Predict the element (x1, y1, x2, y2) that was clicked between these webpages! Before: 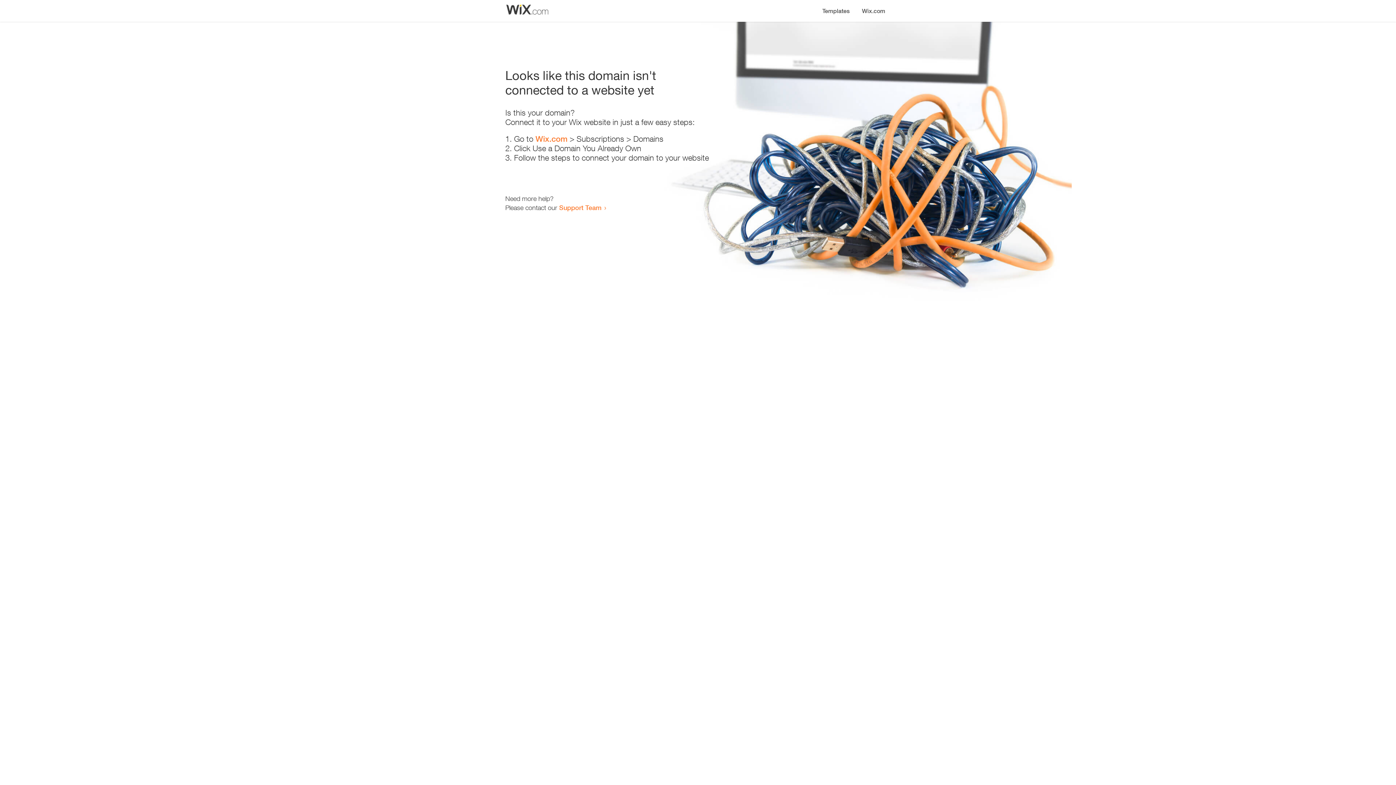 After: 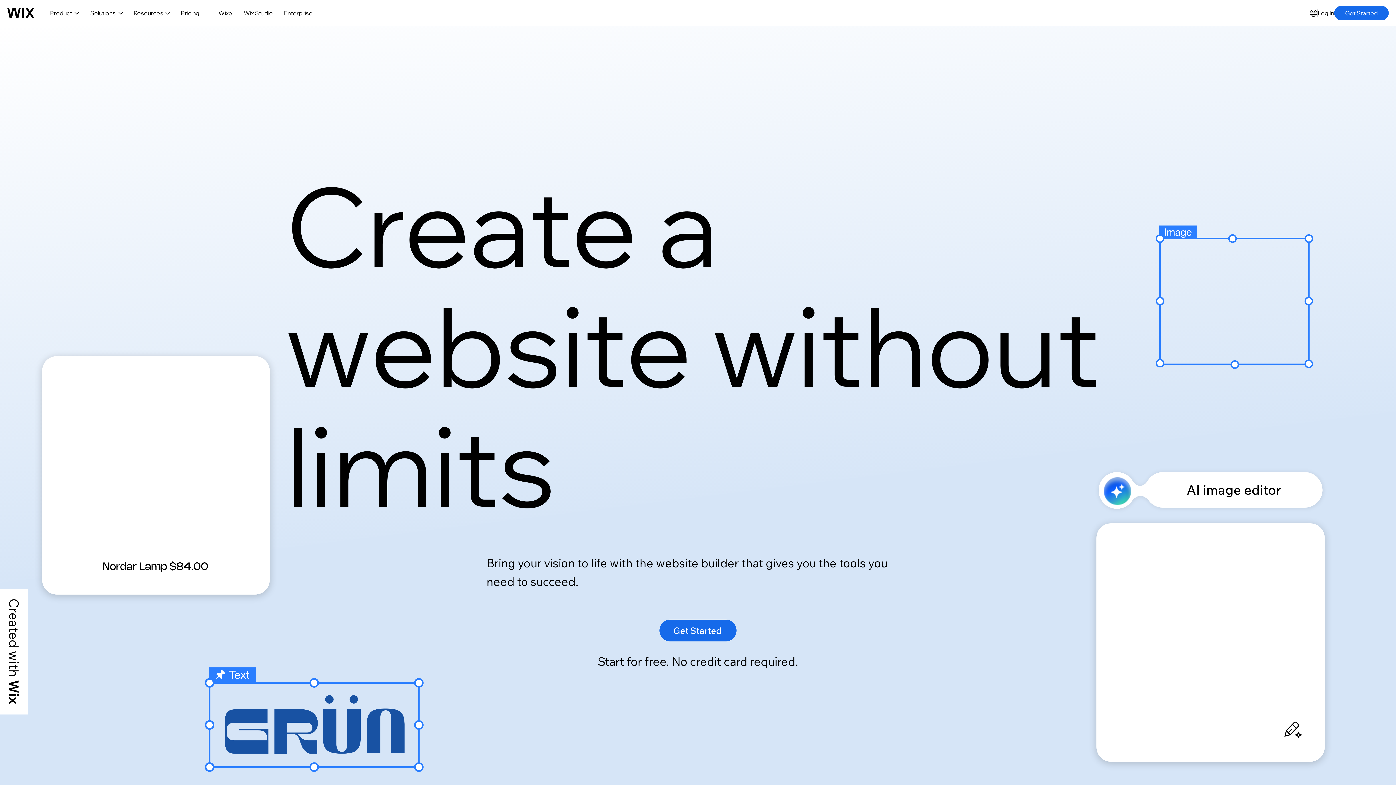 Action: label: Wix.com bbox: (535, 134, 567, 143)